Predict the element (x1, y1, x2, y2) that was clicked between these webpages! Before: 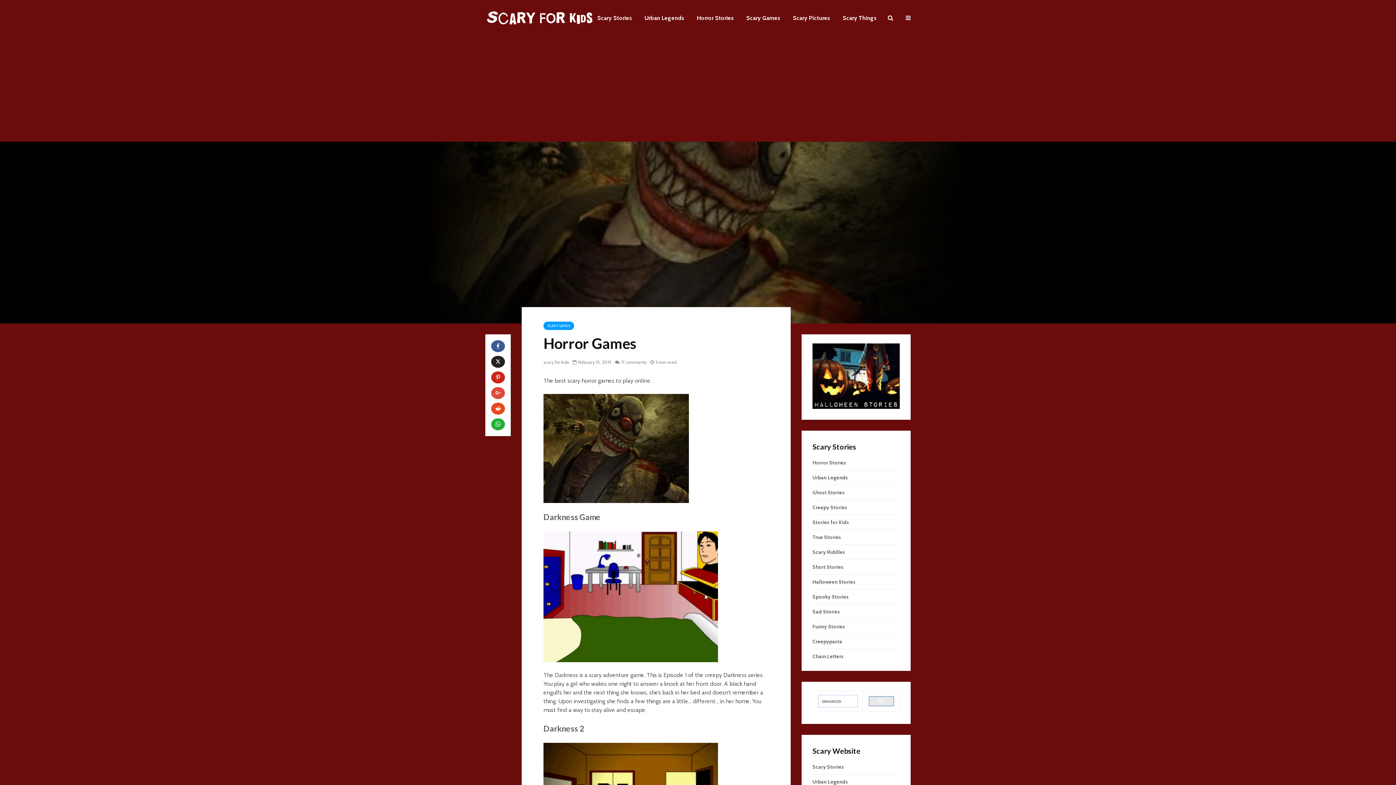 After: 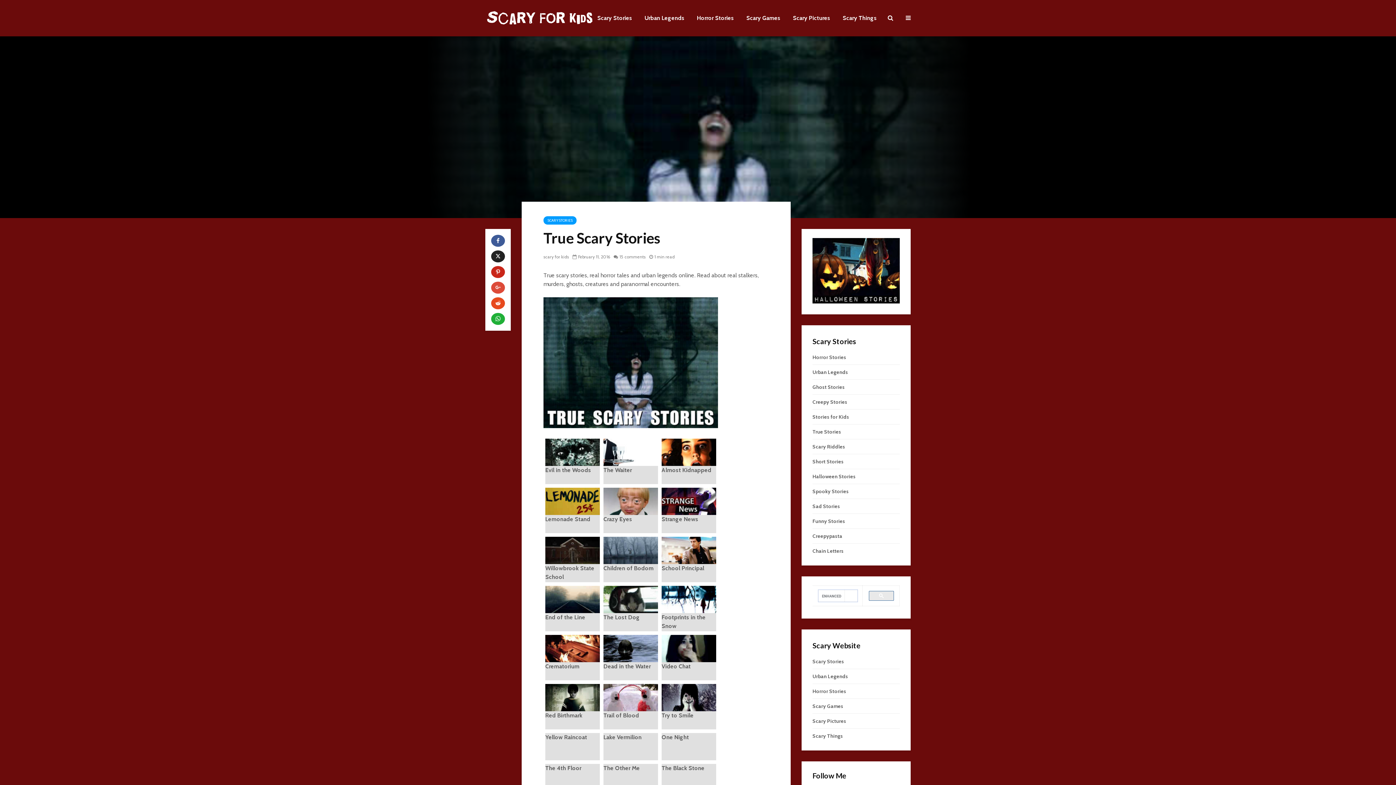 Action: label: True Stories bbox: (812, 530, 900, 545)